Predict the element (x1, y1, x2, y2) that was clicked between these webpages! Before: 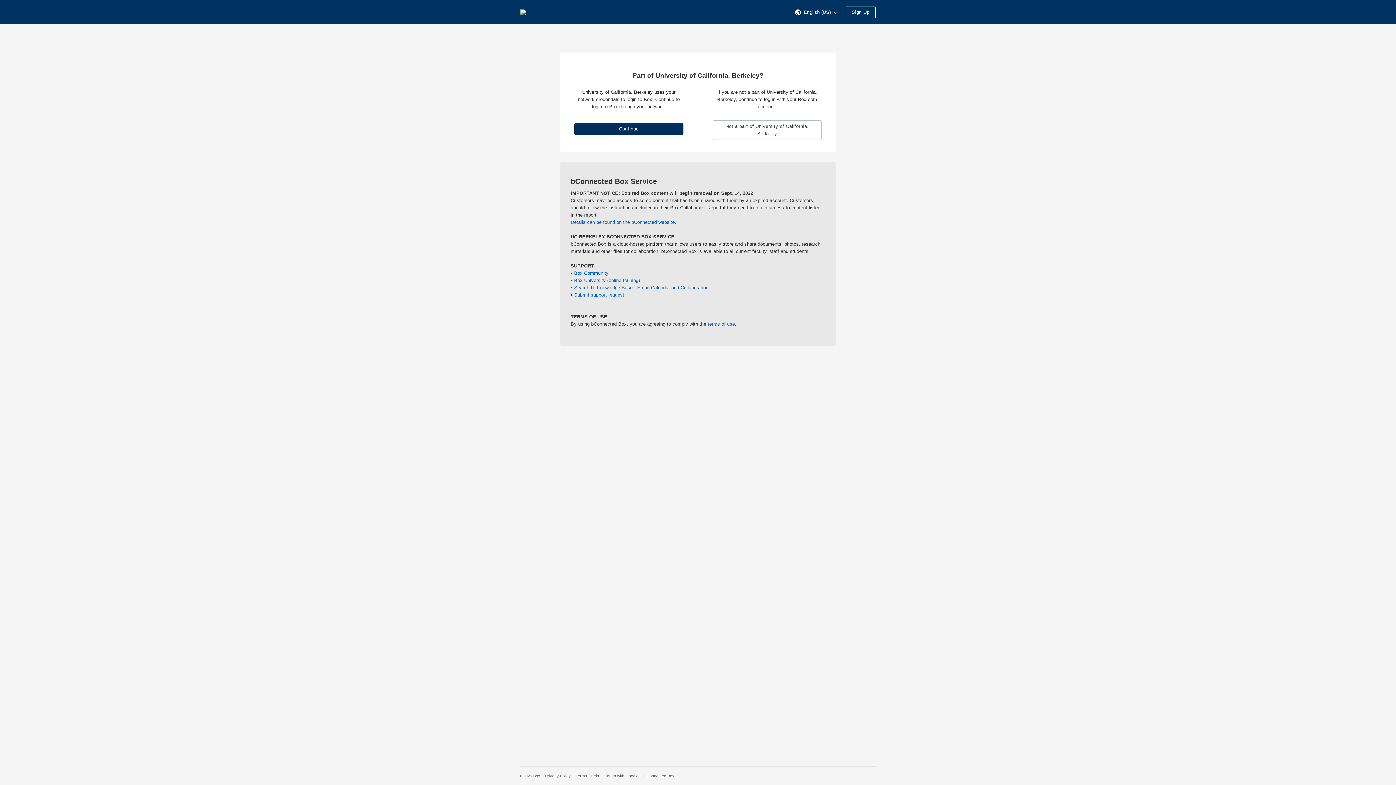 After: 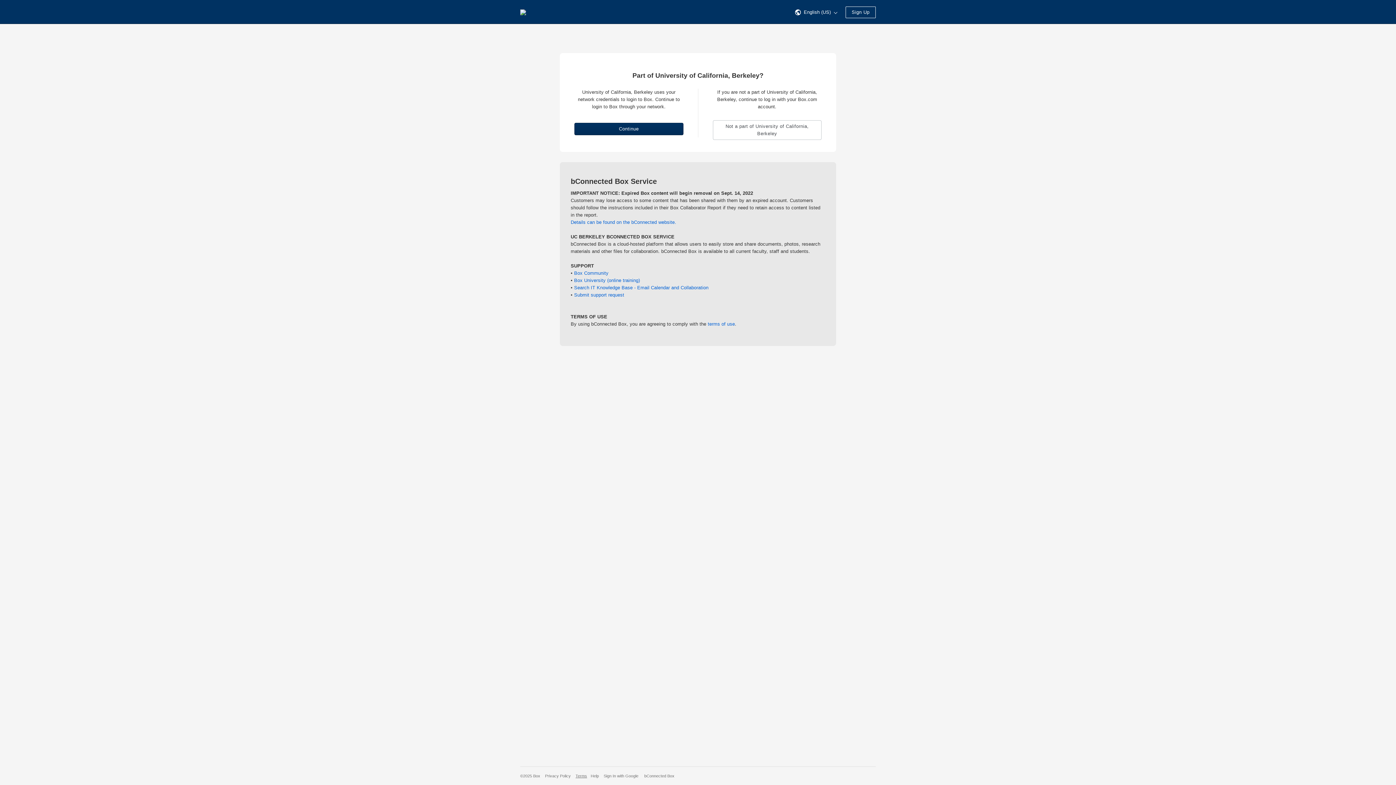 Action: label: Terms bbox: (575, 774, 587, 778)